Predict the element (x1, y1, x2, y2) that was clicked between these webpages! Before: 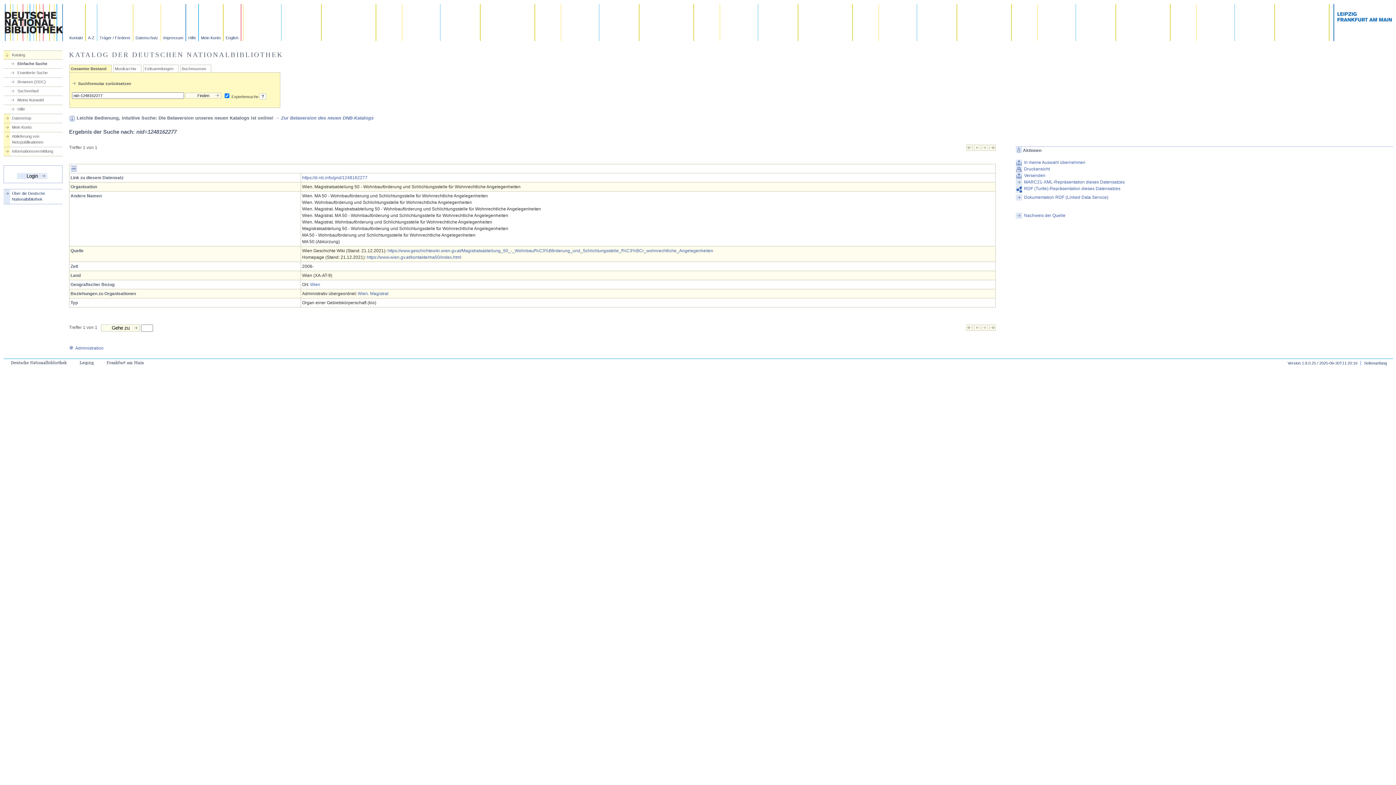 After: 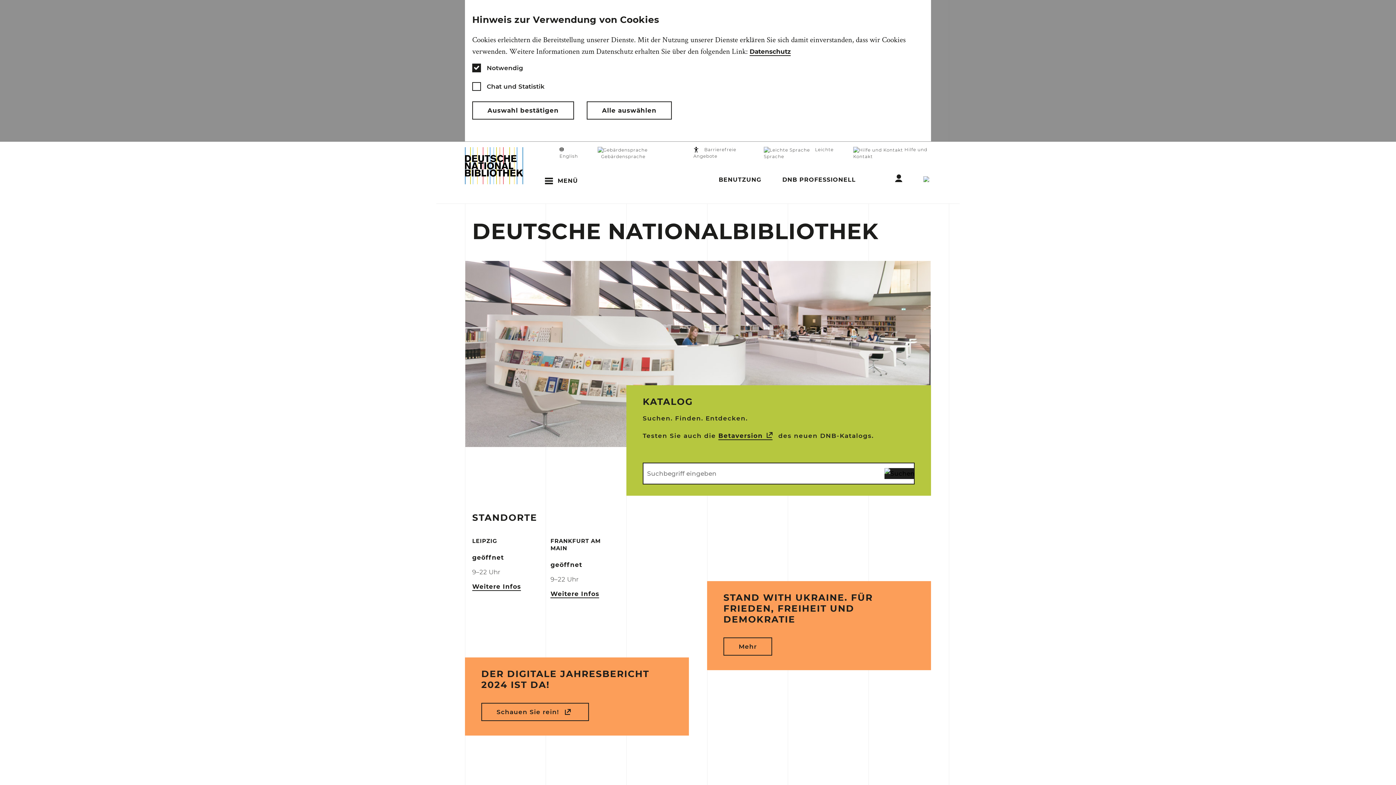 Action: bbox: (4, 36, 62, 42)